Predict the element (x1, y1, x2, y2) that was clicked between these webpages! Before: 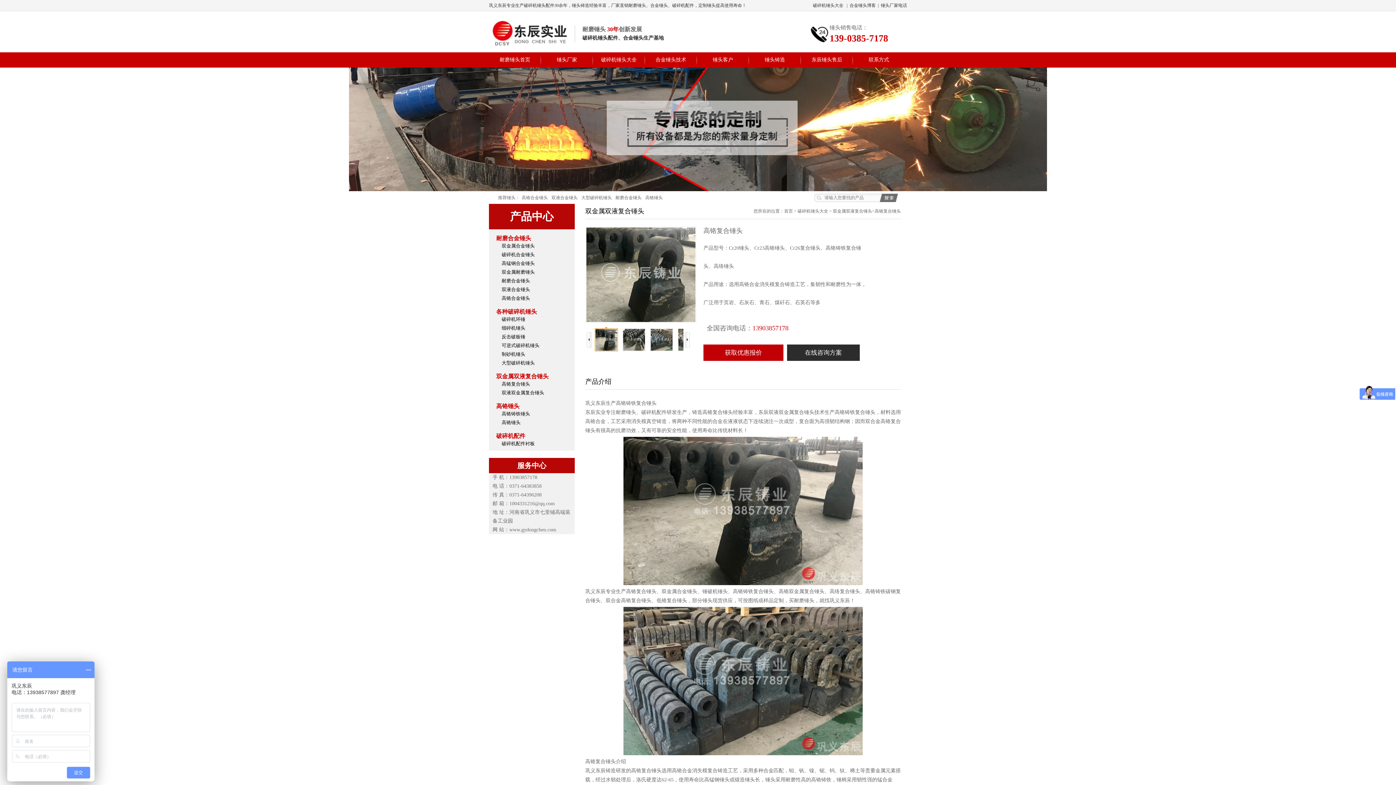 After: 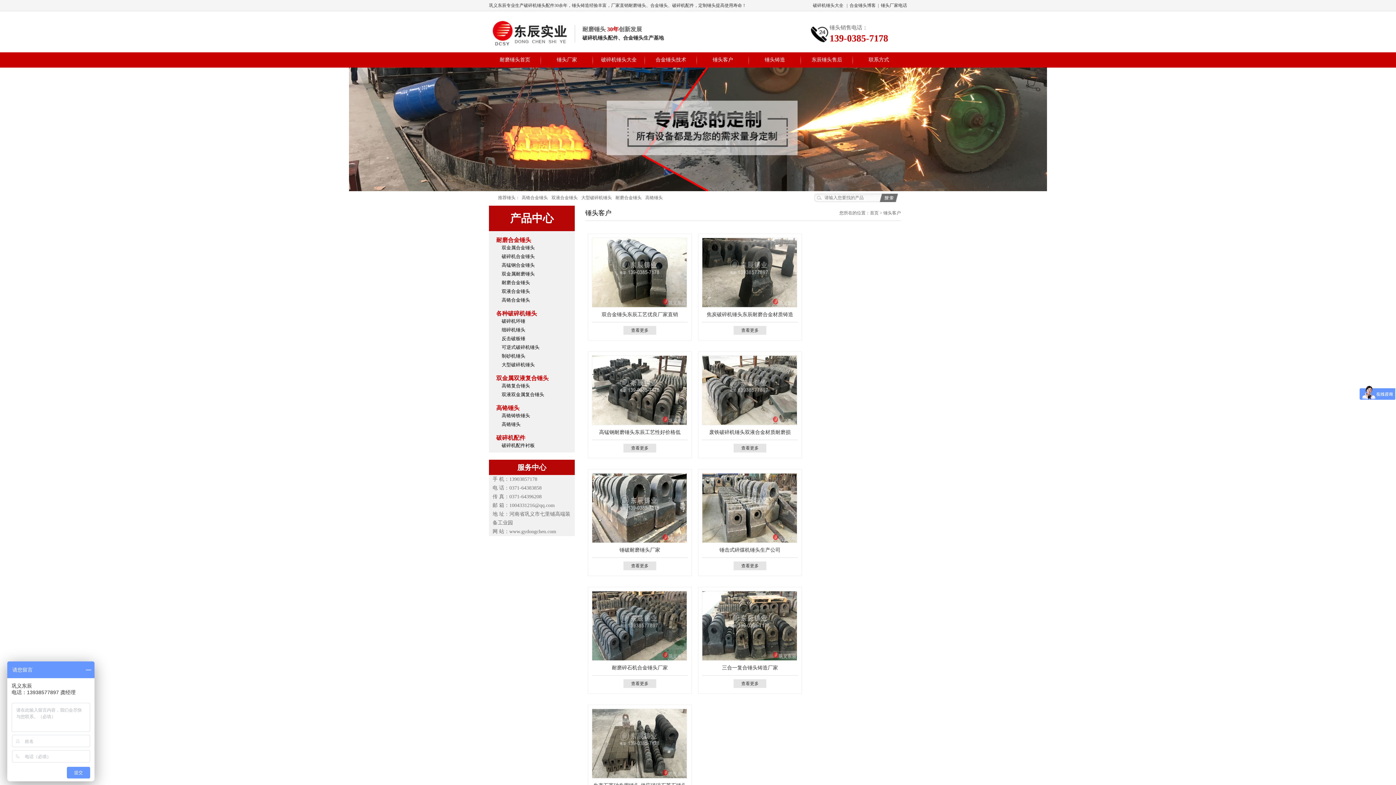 Action: bbox: (697, 52, 749, 67) label: 锤头客户